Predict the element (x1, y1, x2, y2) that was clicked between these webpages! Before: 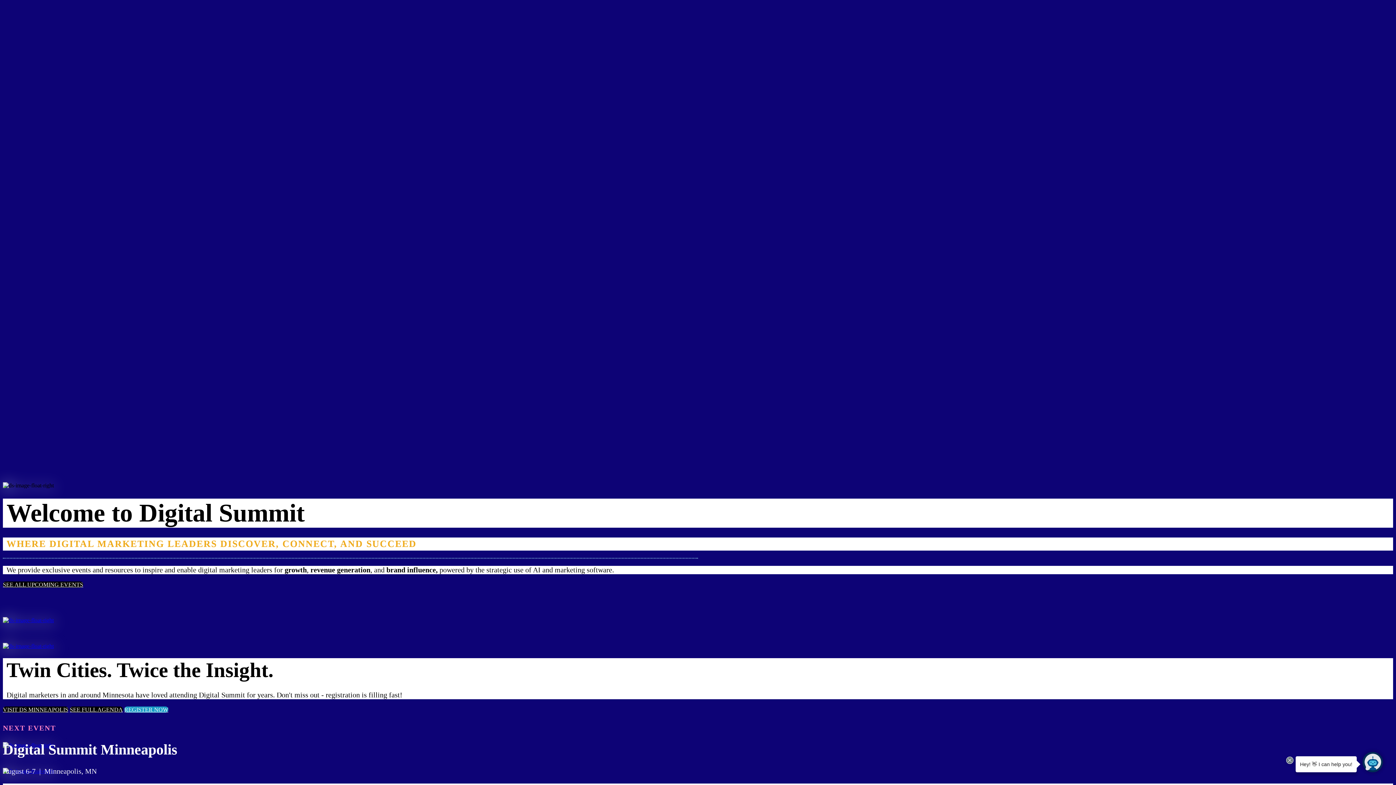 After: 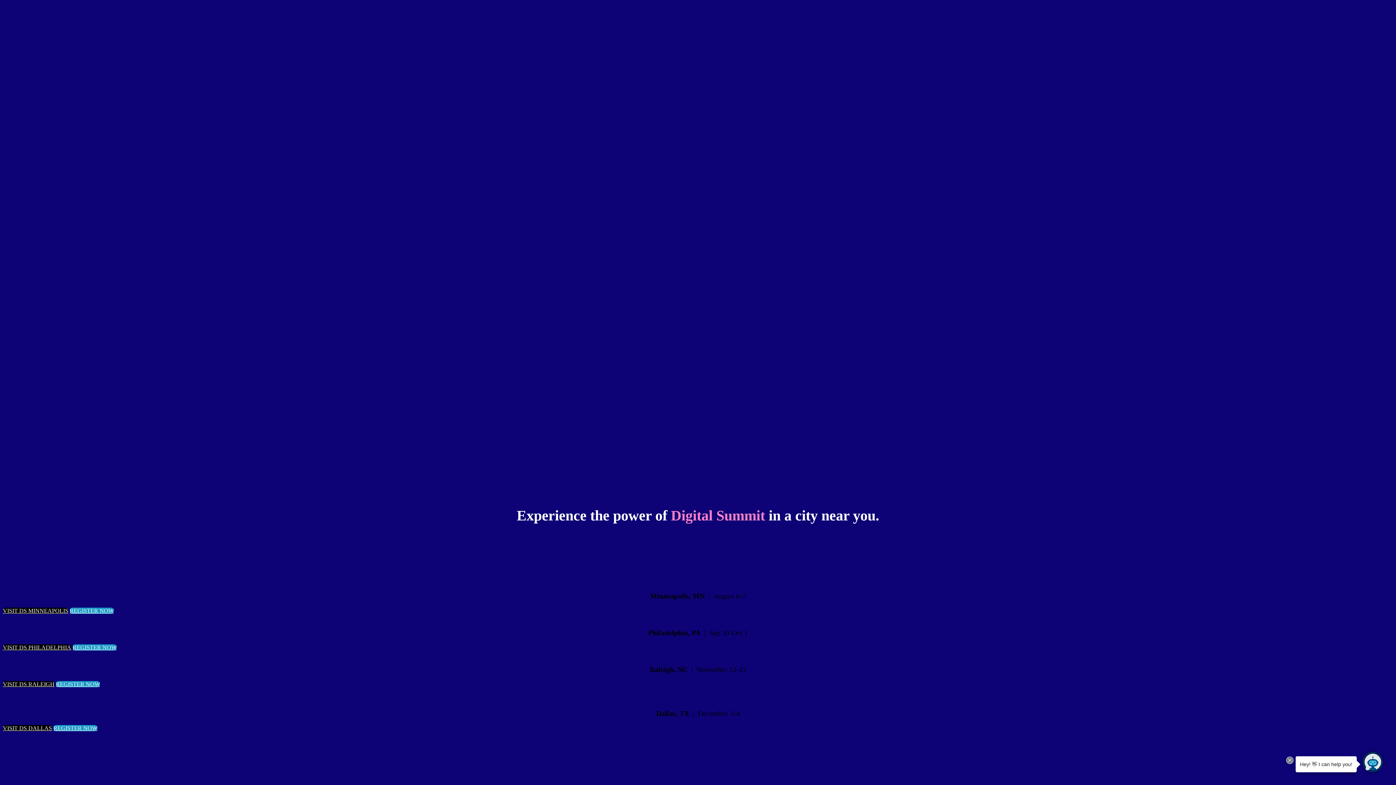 Action: bbox: (2, 617, 1393, 623)